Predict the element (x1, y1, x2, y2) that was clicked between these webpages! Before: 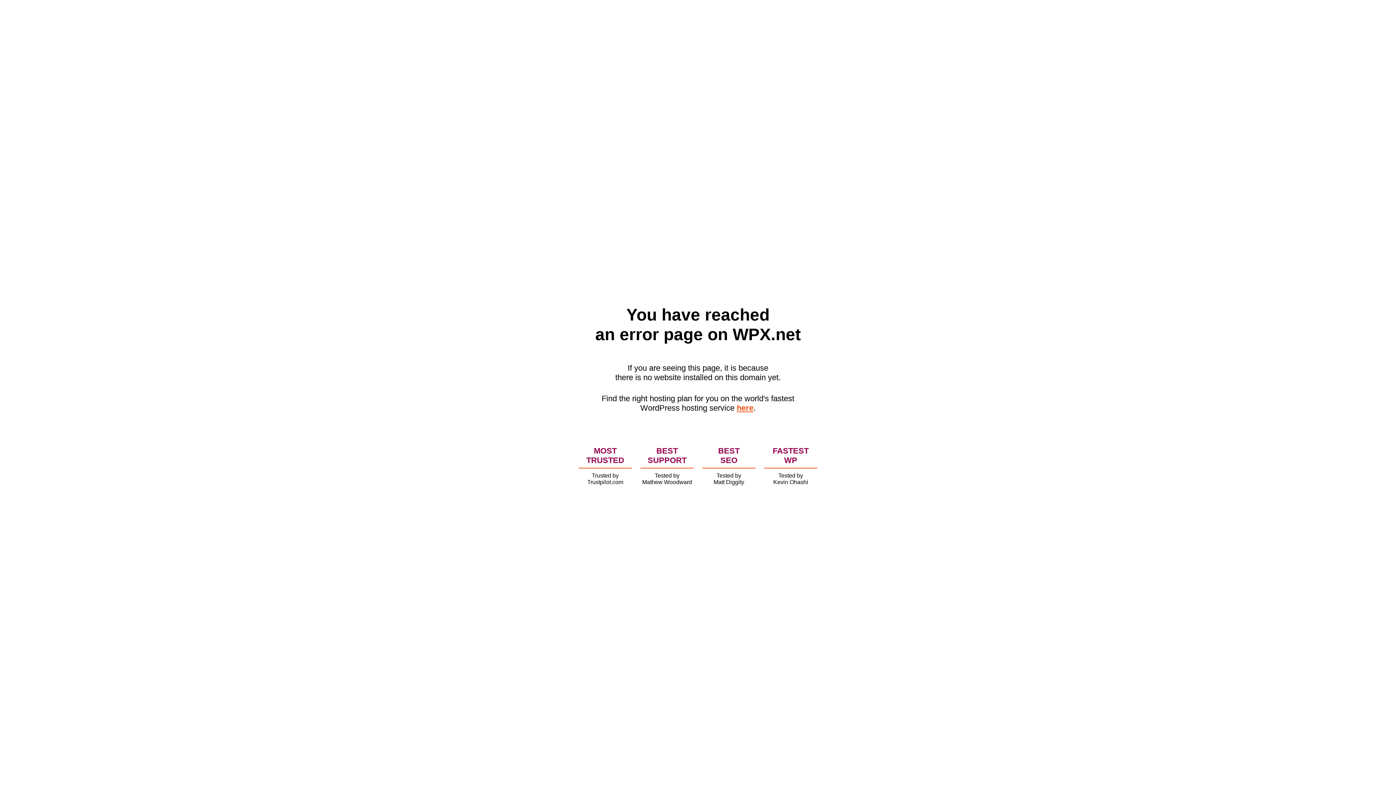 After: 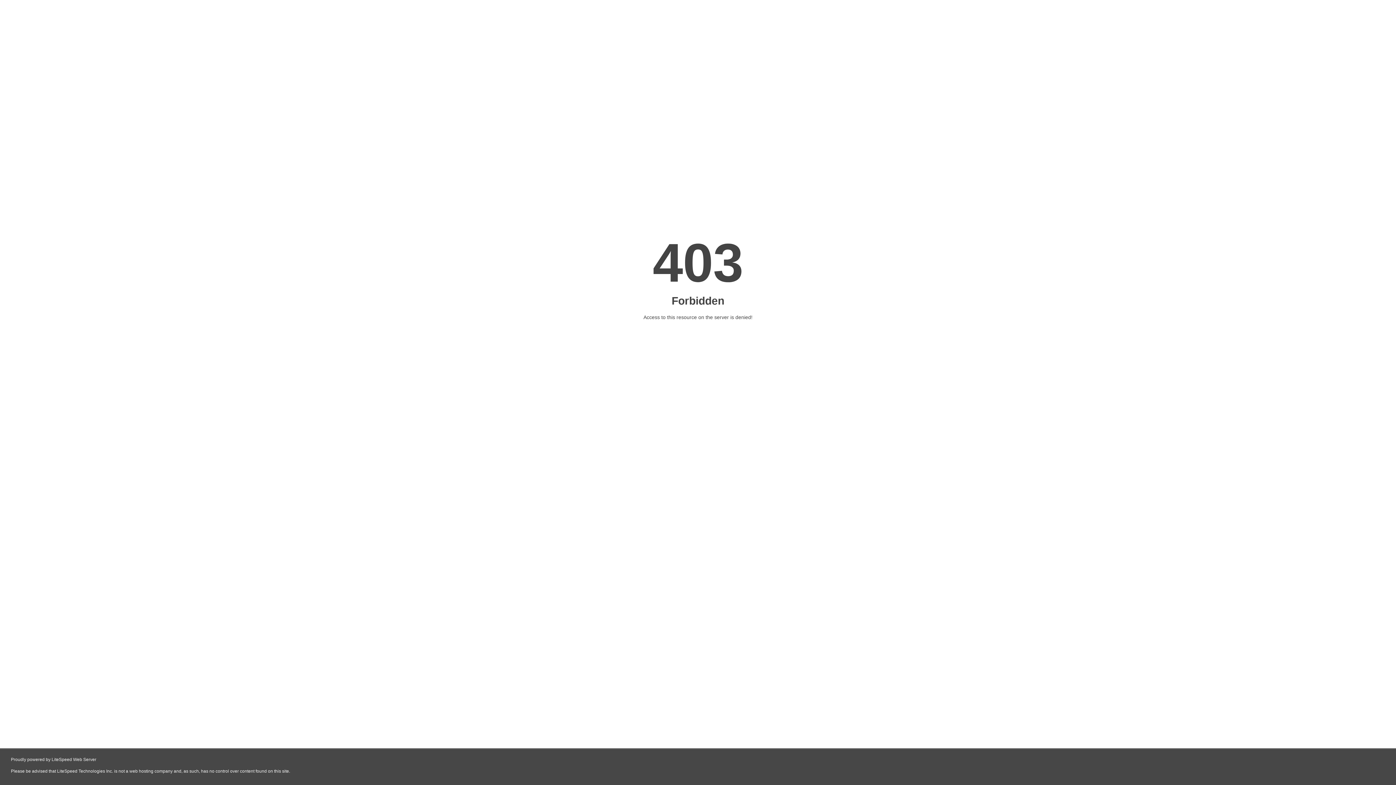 Action: bbox: (736, 403, 753, 412) label: here